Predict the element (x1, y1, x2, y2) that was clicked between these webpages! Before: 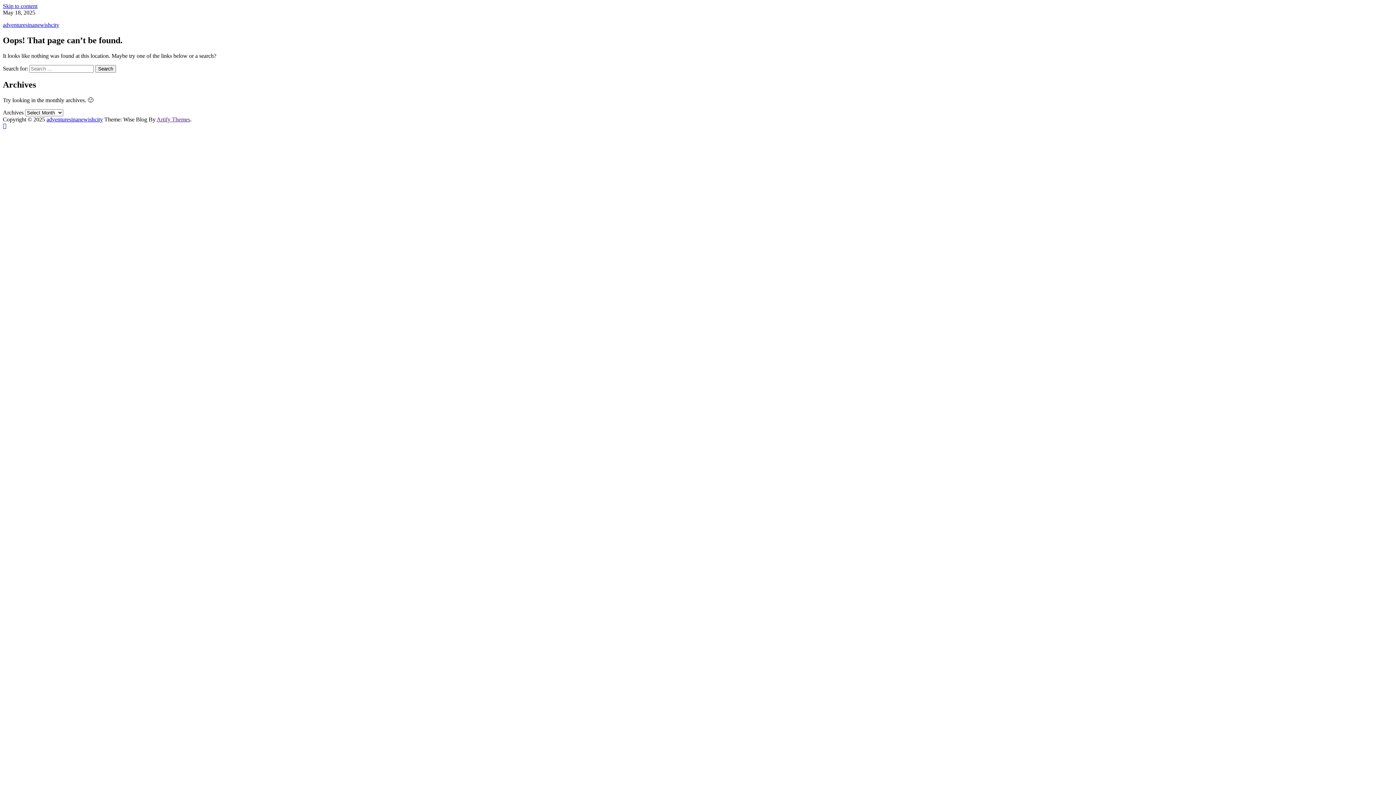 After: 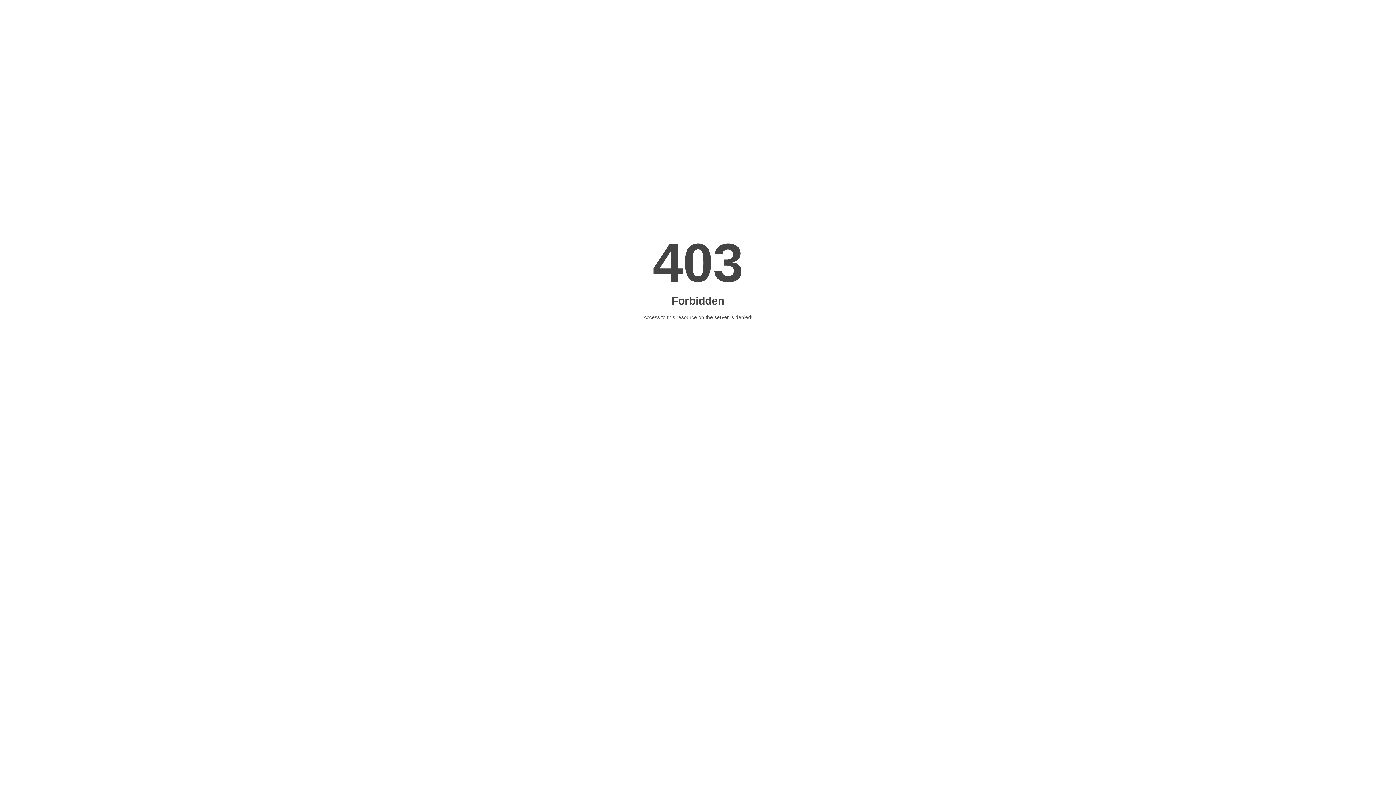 Action: bbox: (2, 21, 59, 28) label: adventuresinanewishcity